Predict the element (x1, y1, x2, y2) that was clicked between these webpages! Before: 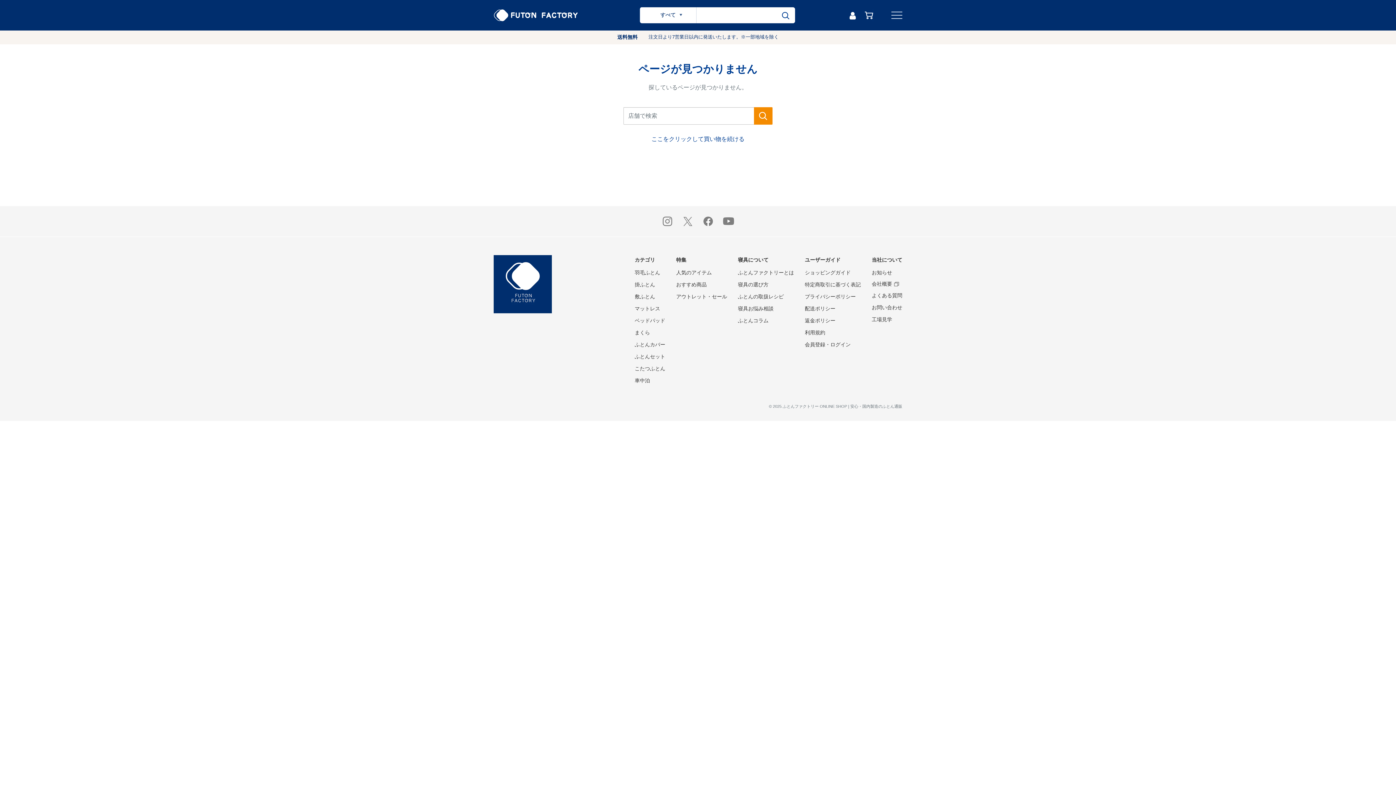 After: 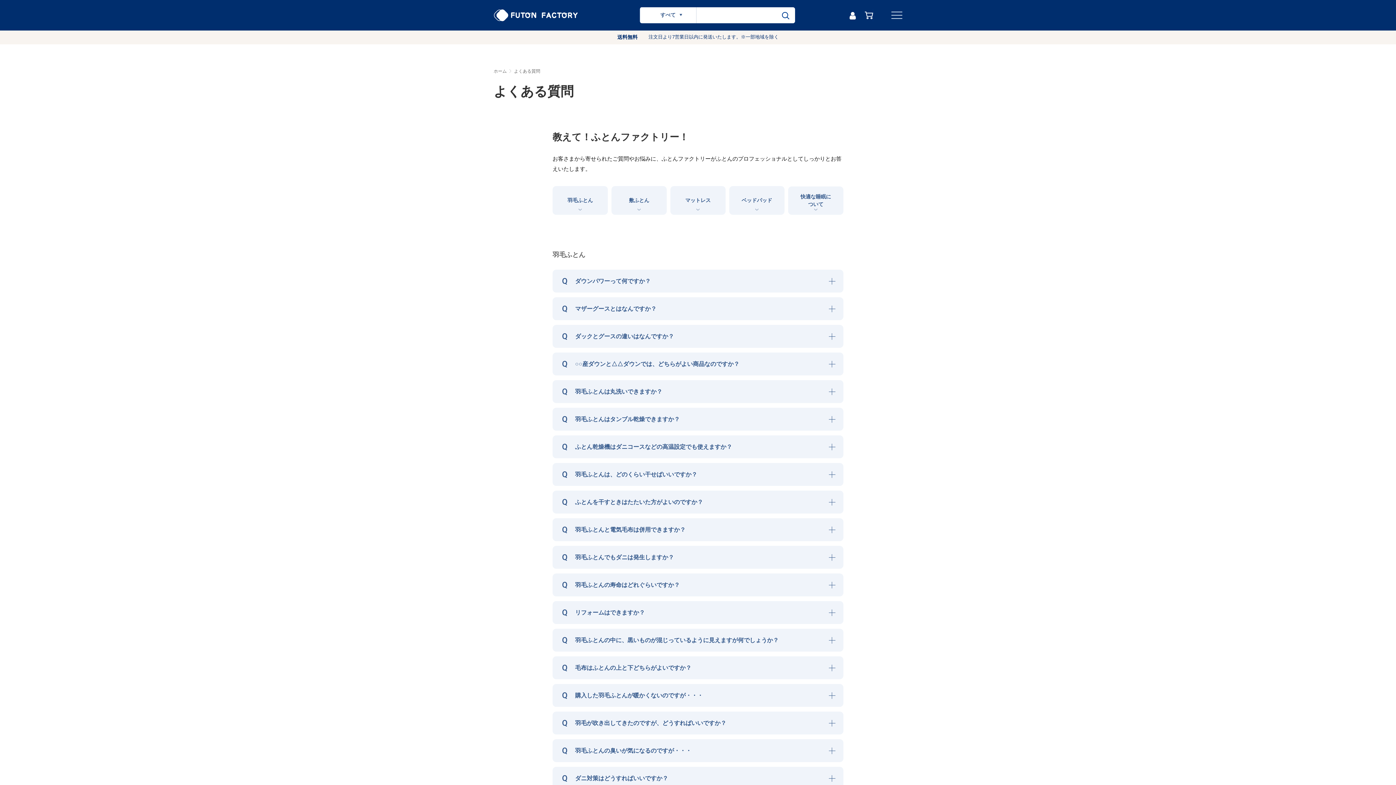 Action: bbox: (872, 292, 902, 298) label: よくある質問